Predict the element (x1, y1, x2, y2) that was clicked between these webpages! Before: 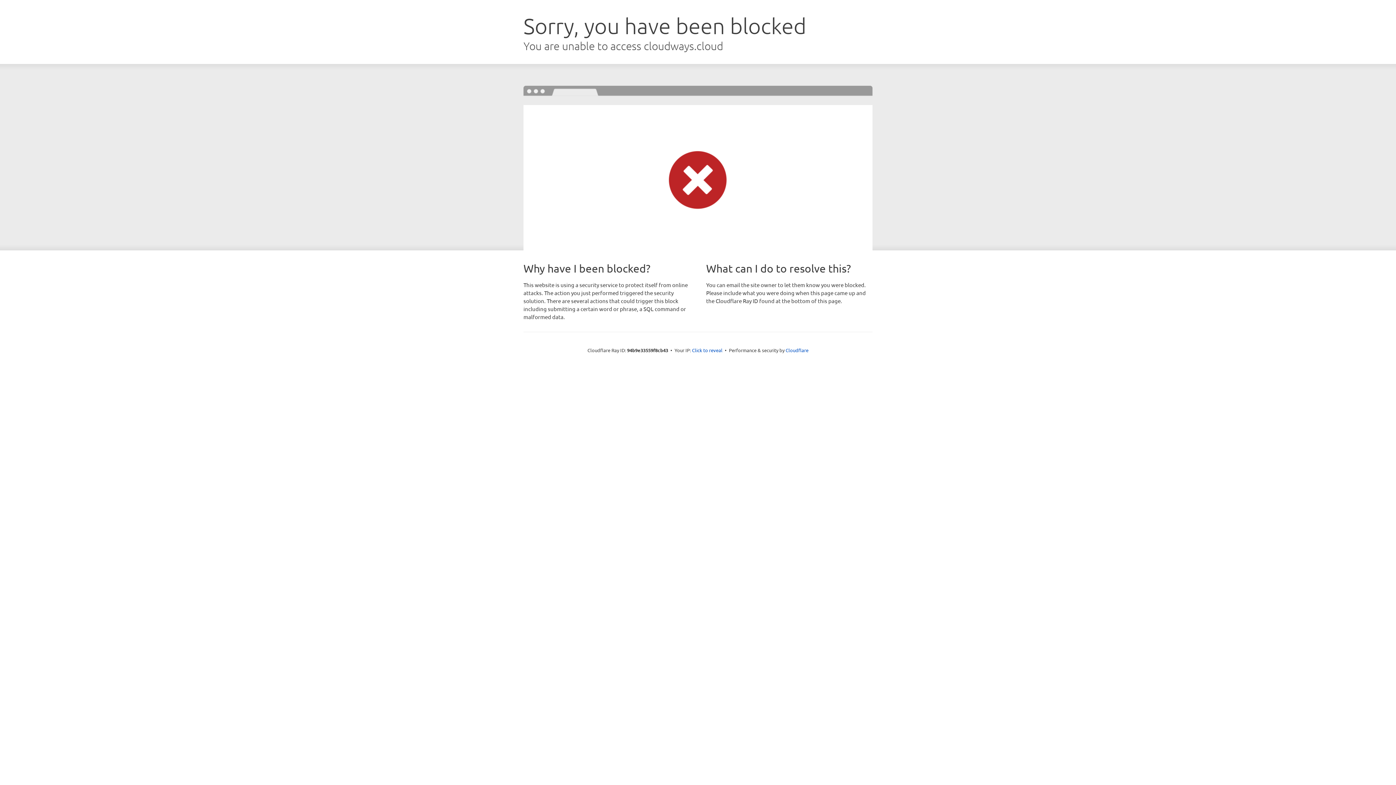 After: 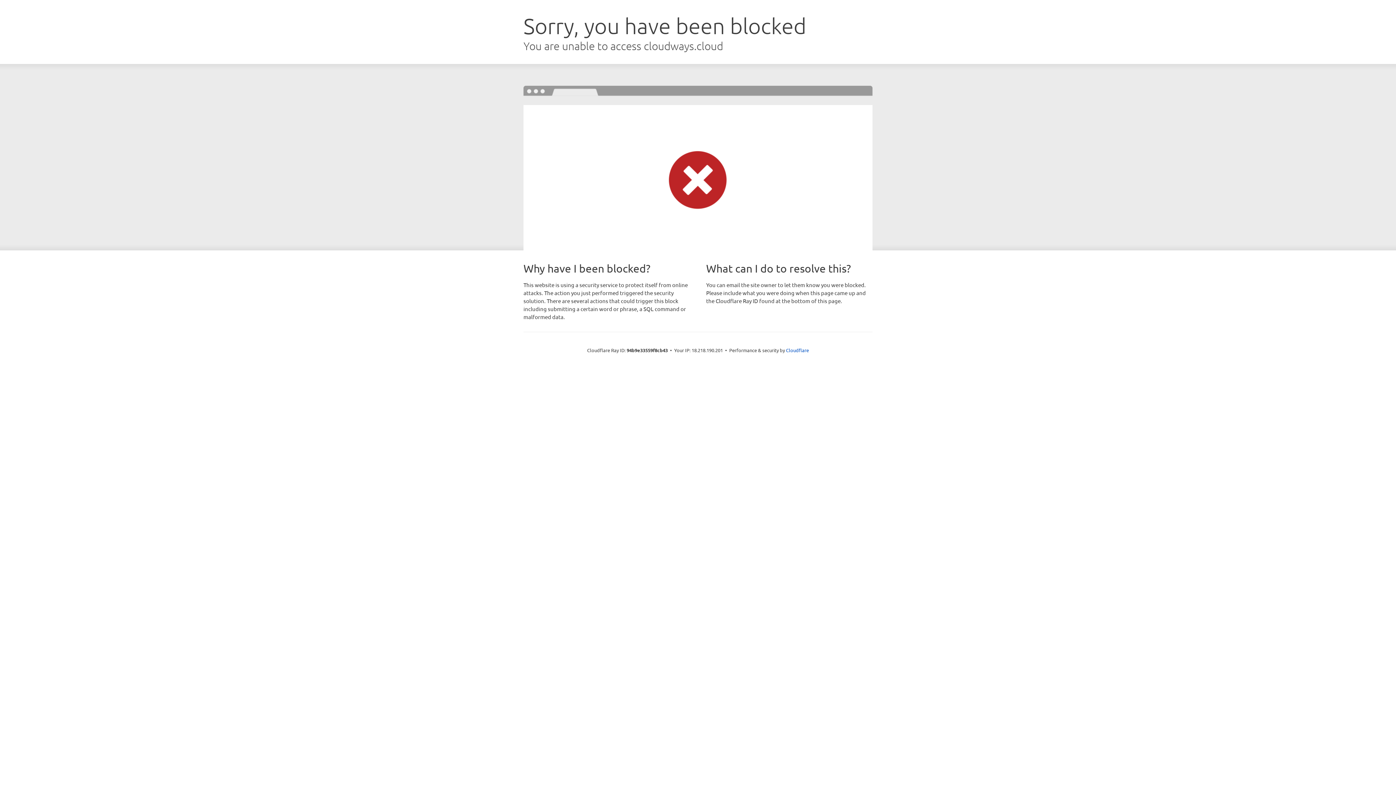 Action: bbox: (692, 346, 722, 353) label: Click to reveal